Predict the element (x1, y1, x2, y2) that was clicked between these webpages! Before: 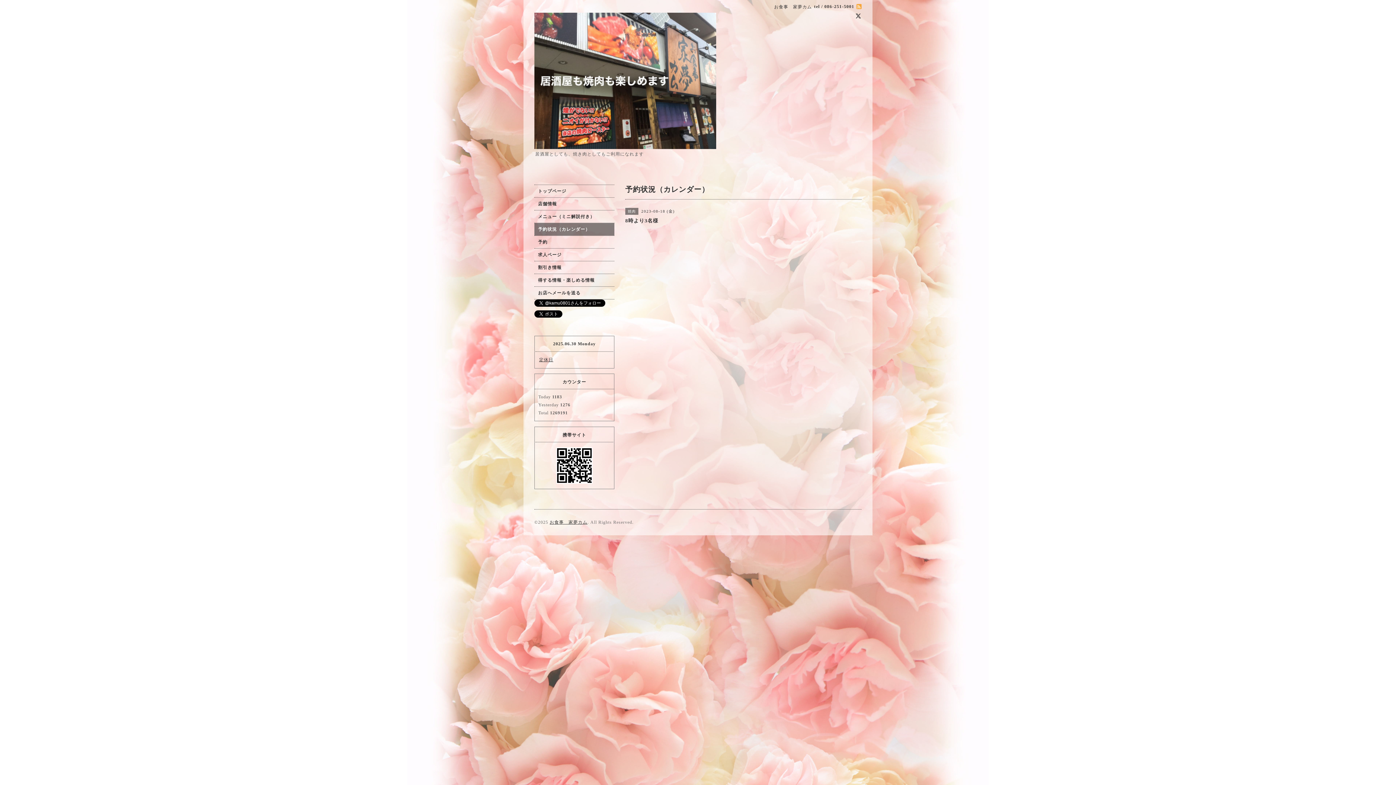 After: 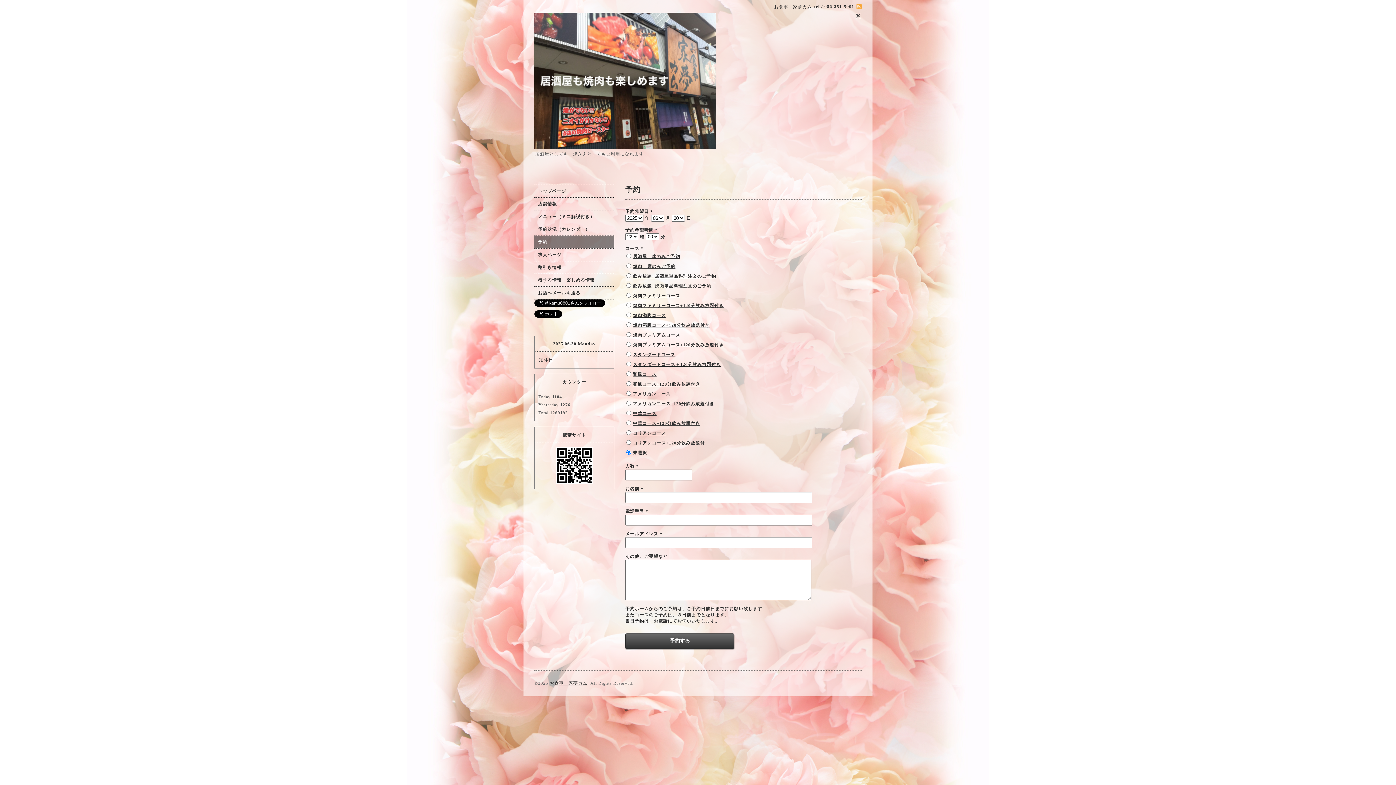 Action: bbox: (534, 236, 614, 248) label: 予約